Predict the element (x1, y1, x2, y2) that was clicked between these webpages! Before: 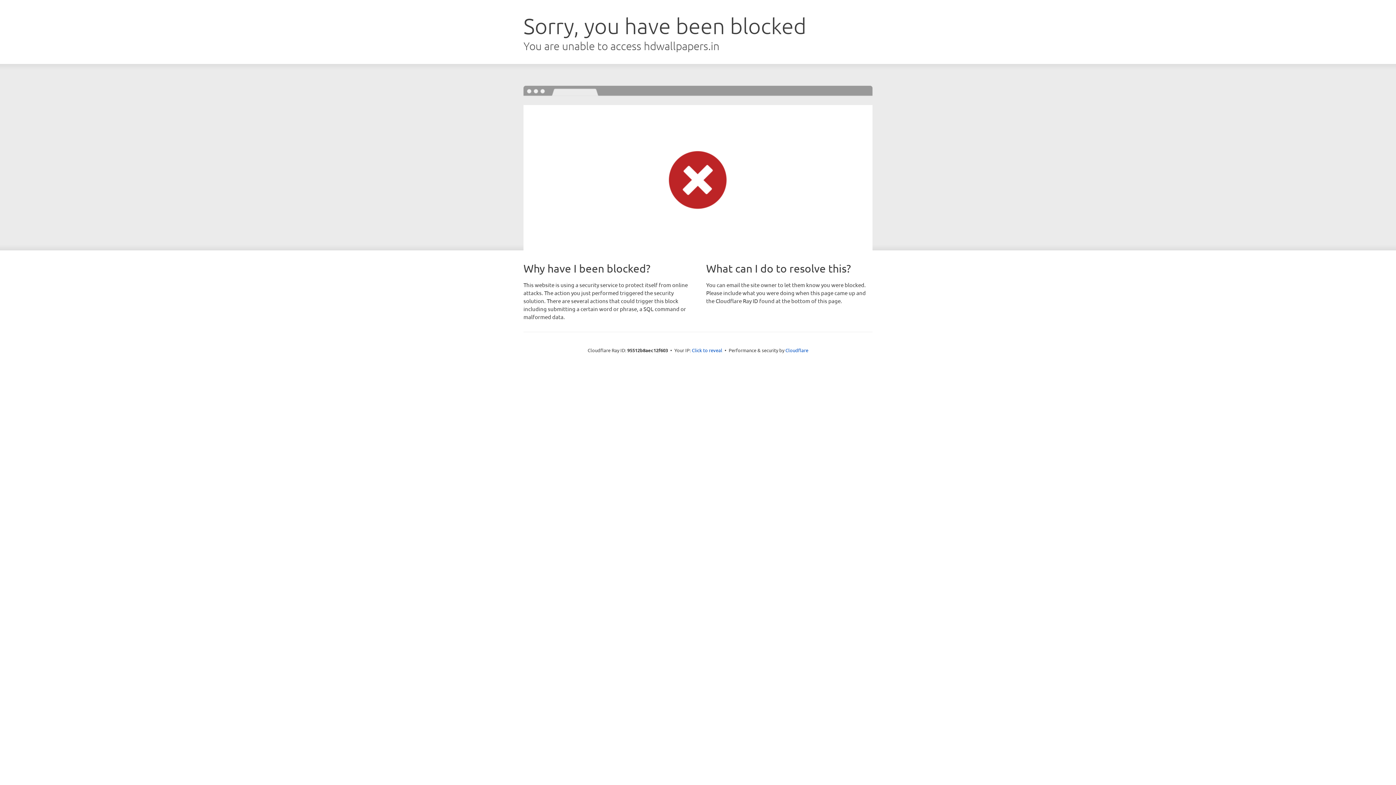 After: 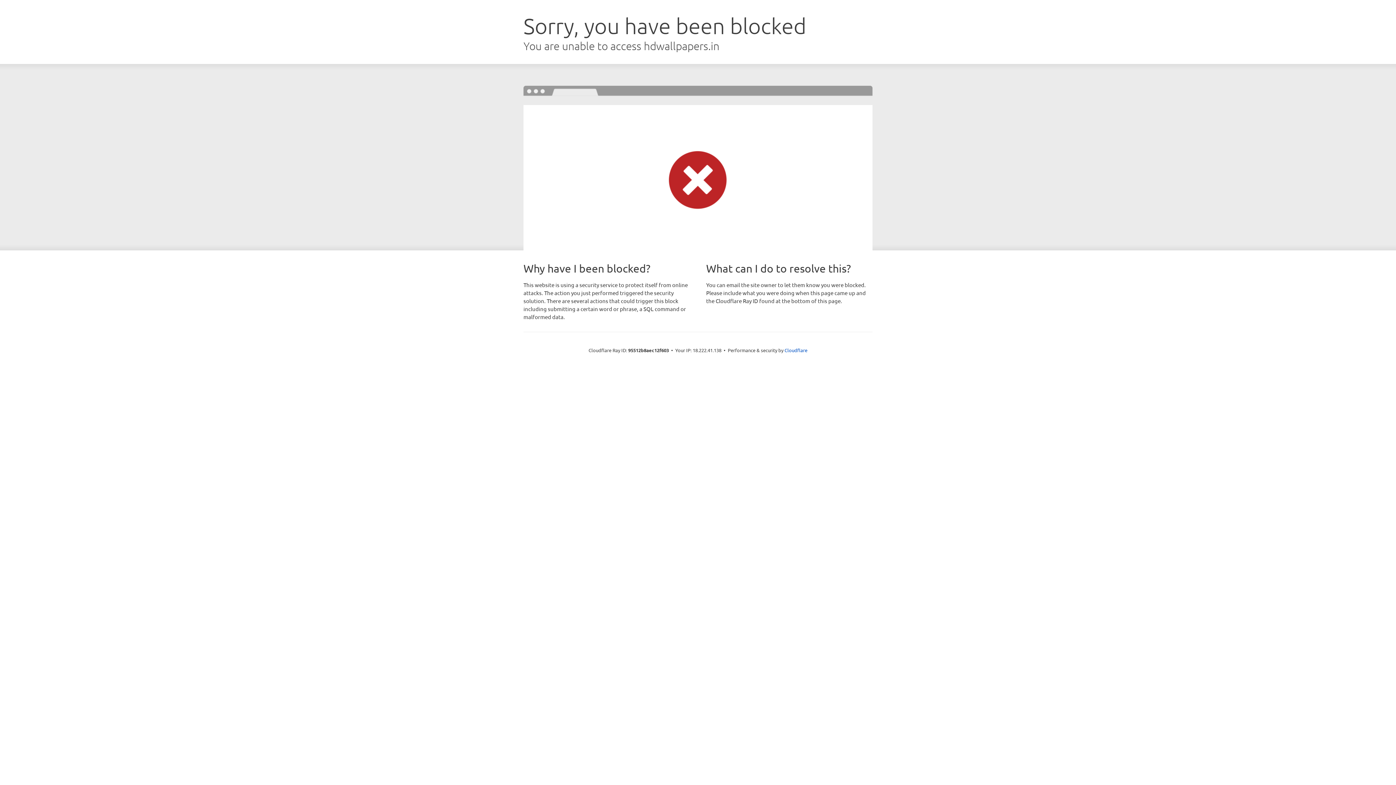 Action: bbox: (692, 346, 722, 353) label: Click to reveal